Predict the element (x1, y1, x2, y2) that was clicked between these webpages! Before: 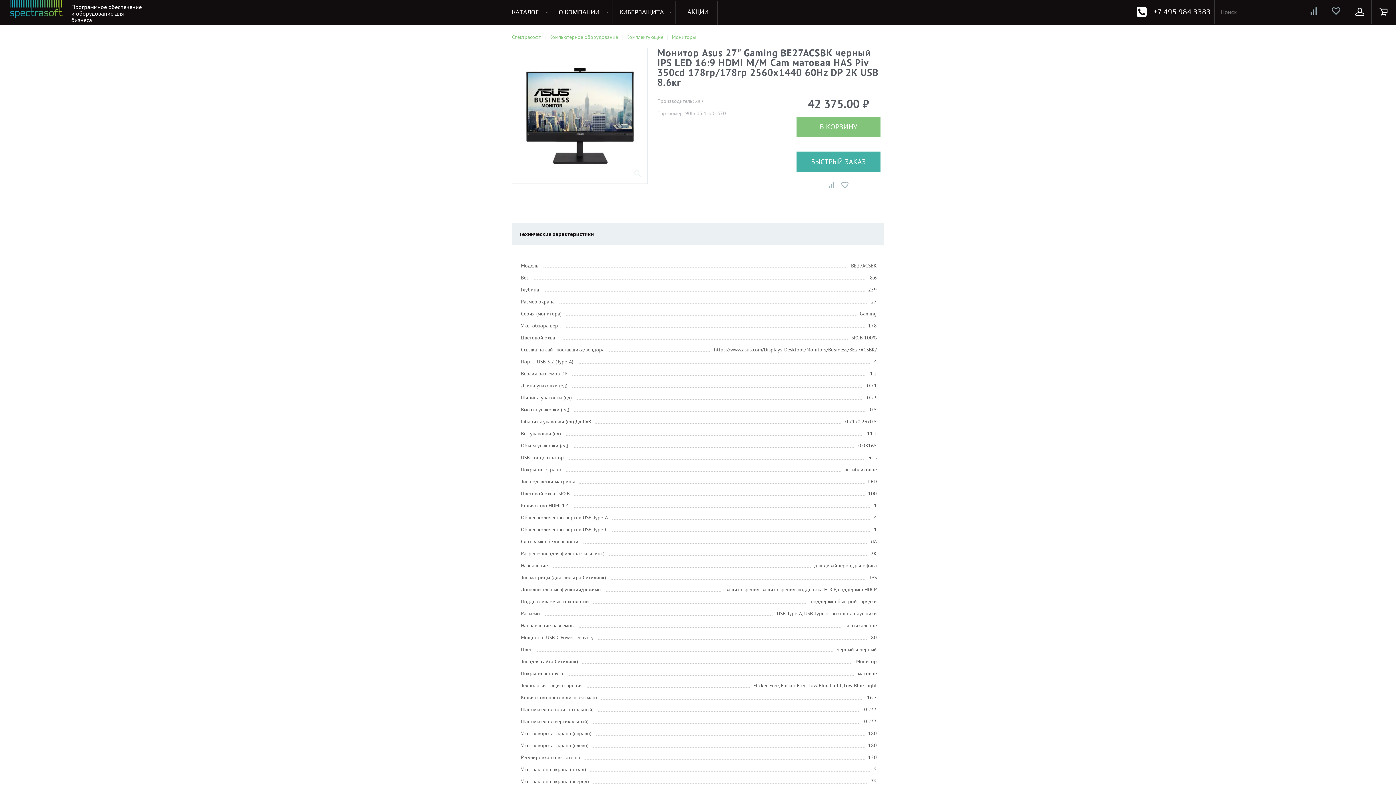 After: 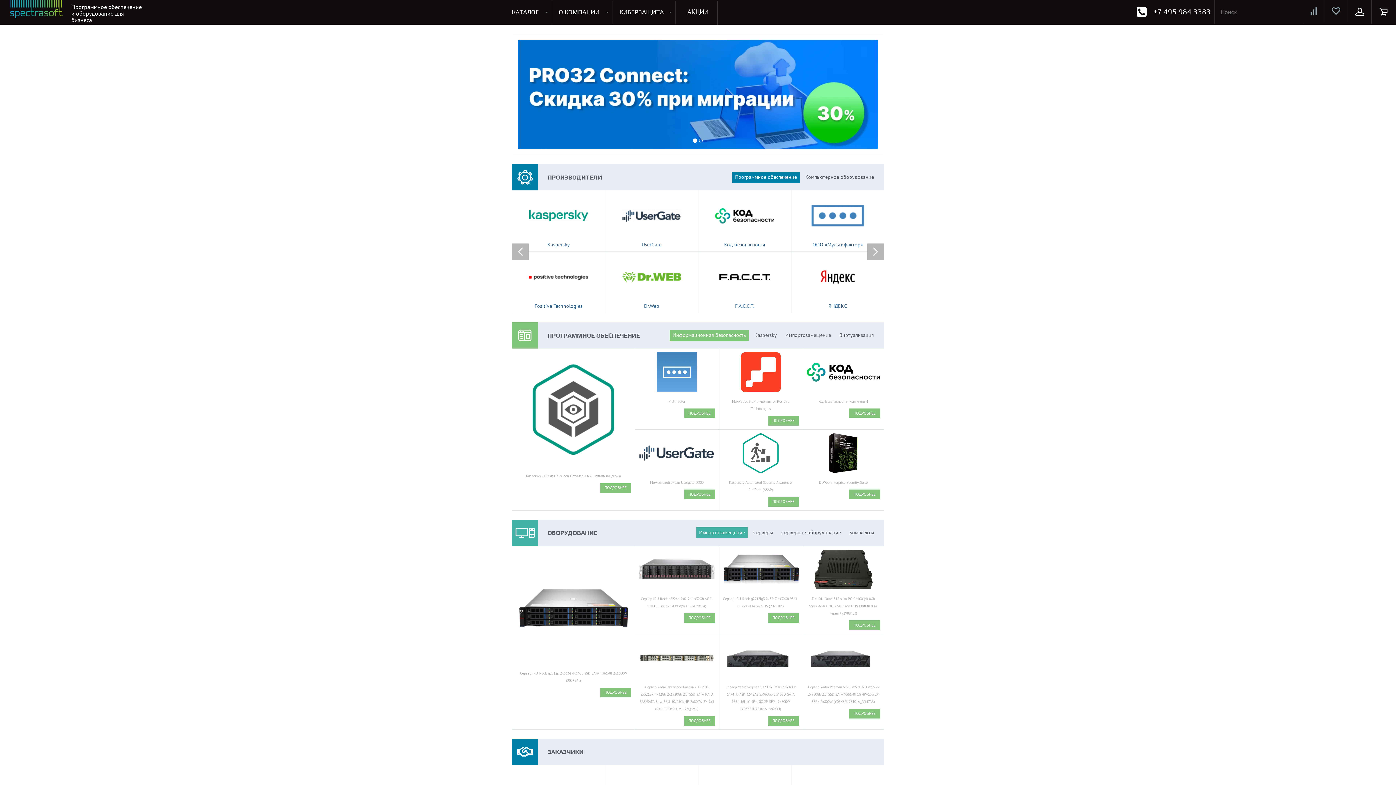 Action: bbox: (10, 5, 62, 11)